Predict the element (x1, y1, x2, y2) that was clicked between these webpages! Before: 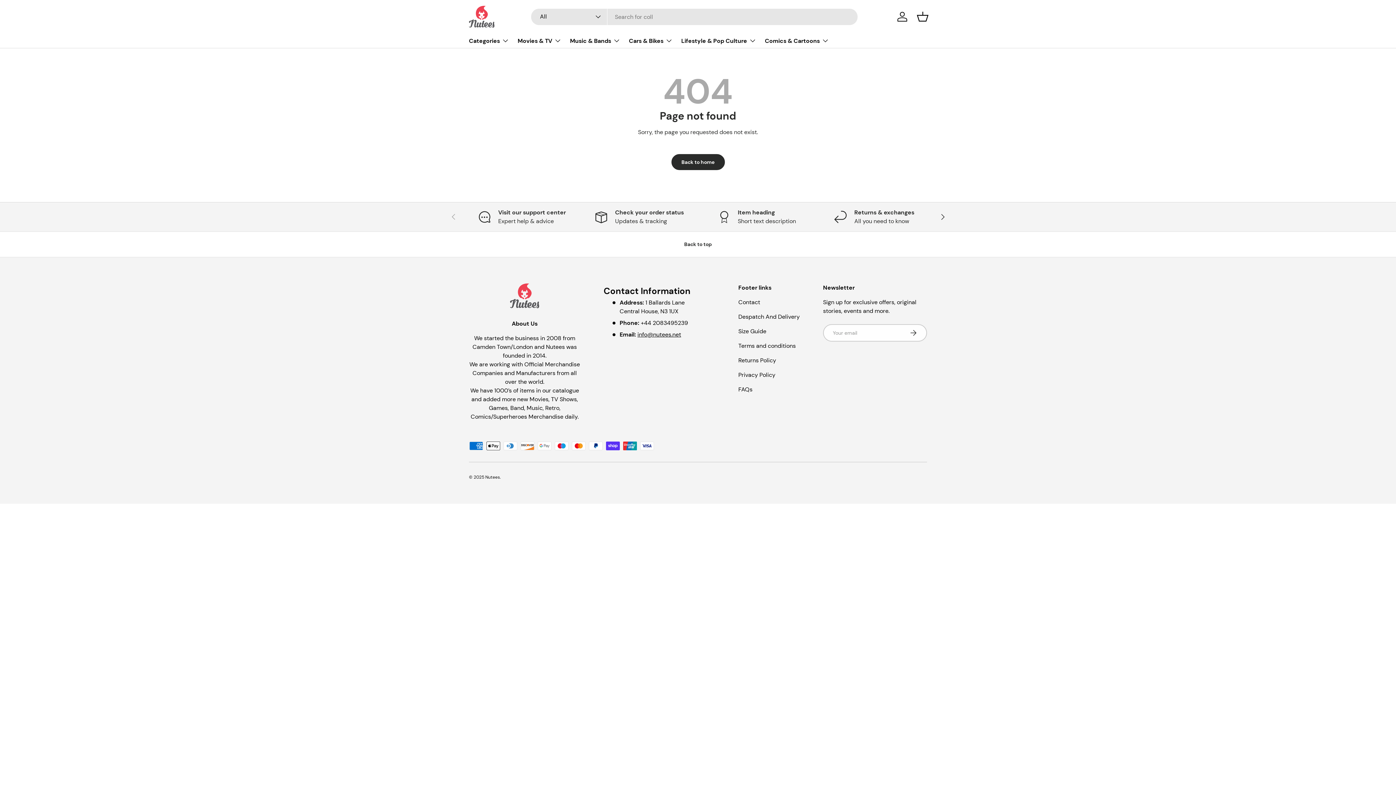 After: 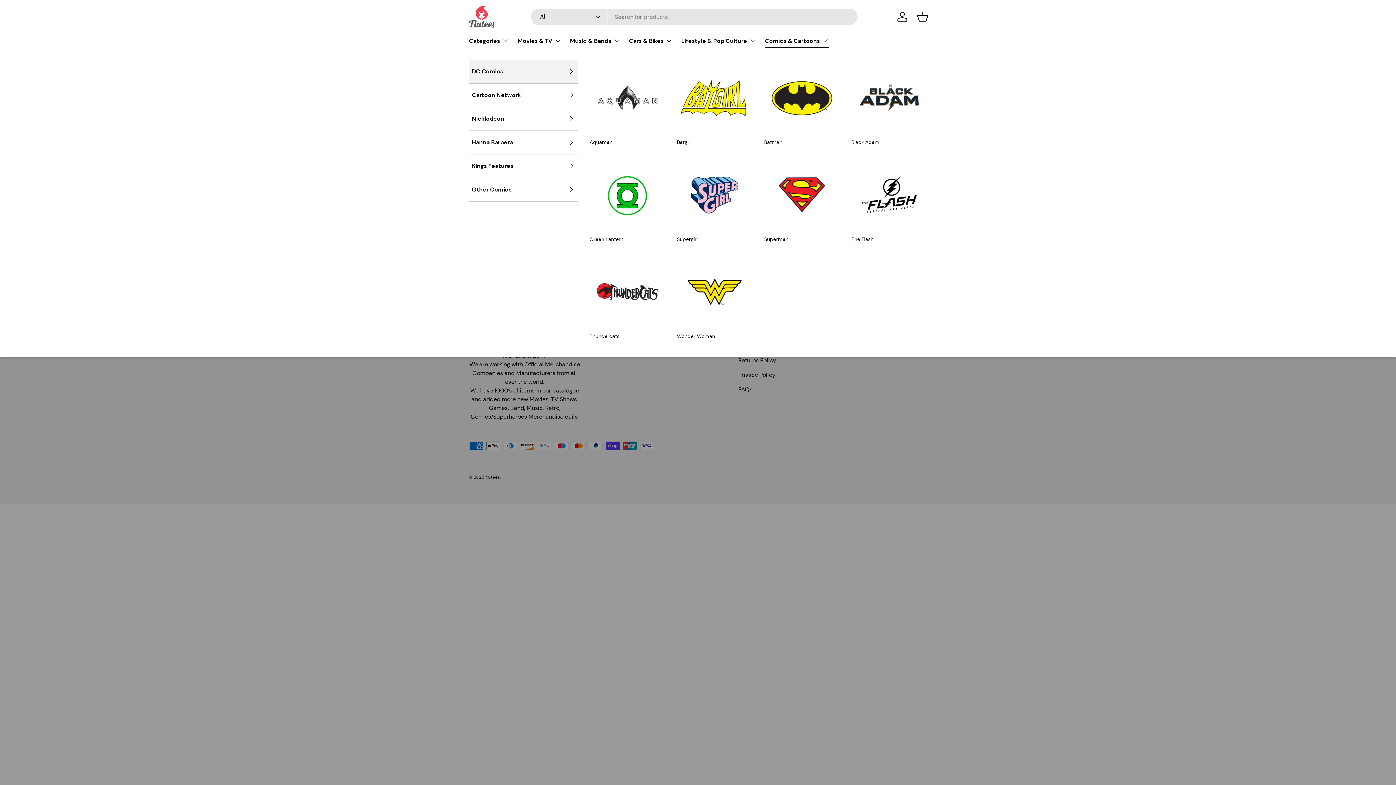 Action: label: Comics & Cartoons bbox: (765, 33, 829, 47)